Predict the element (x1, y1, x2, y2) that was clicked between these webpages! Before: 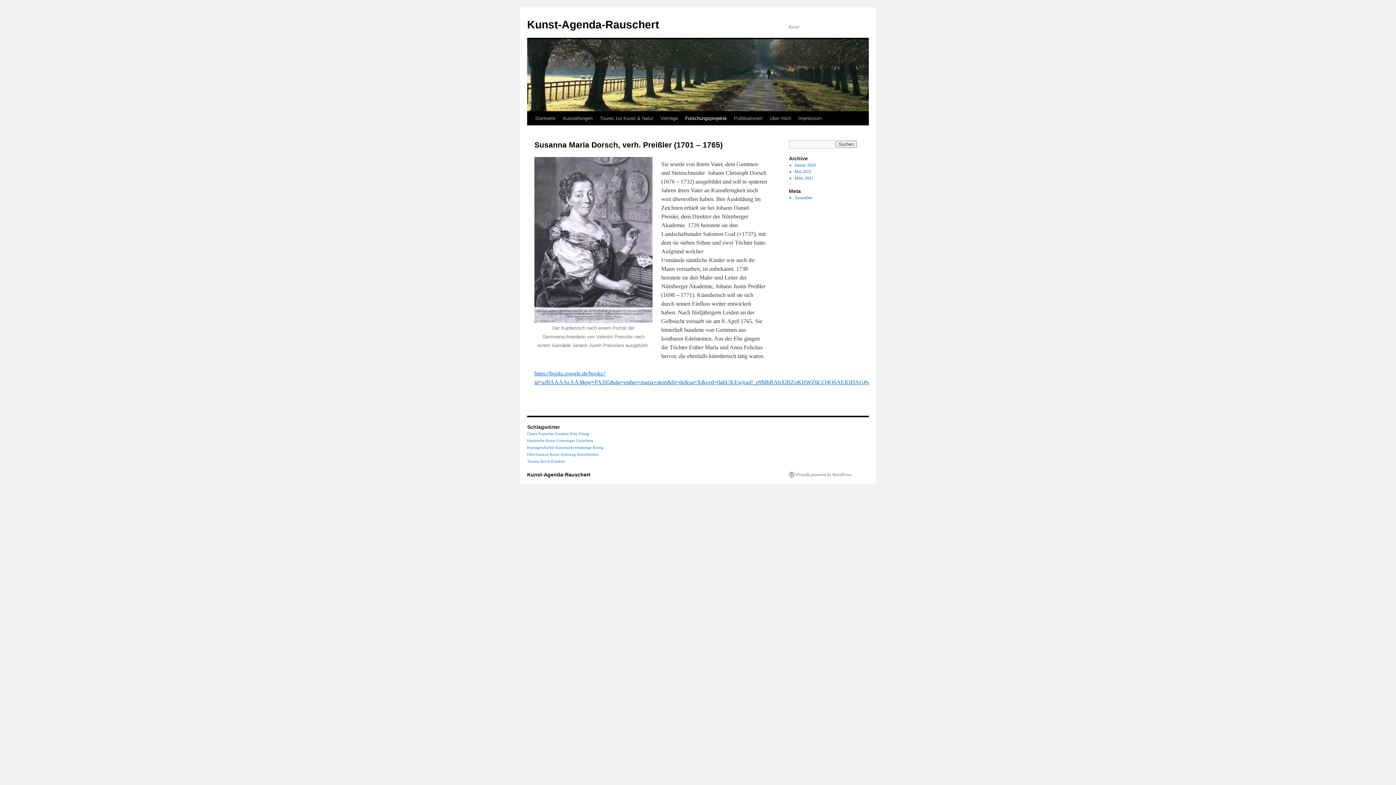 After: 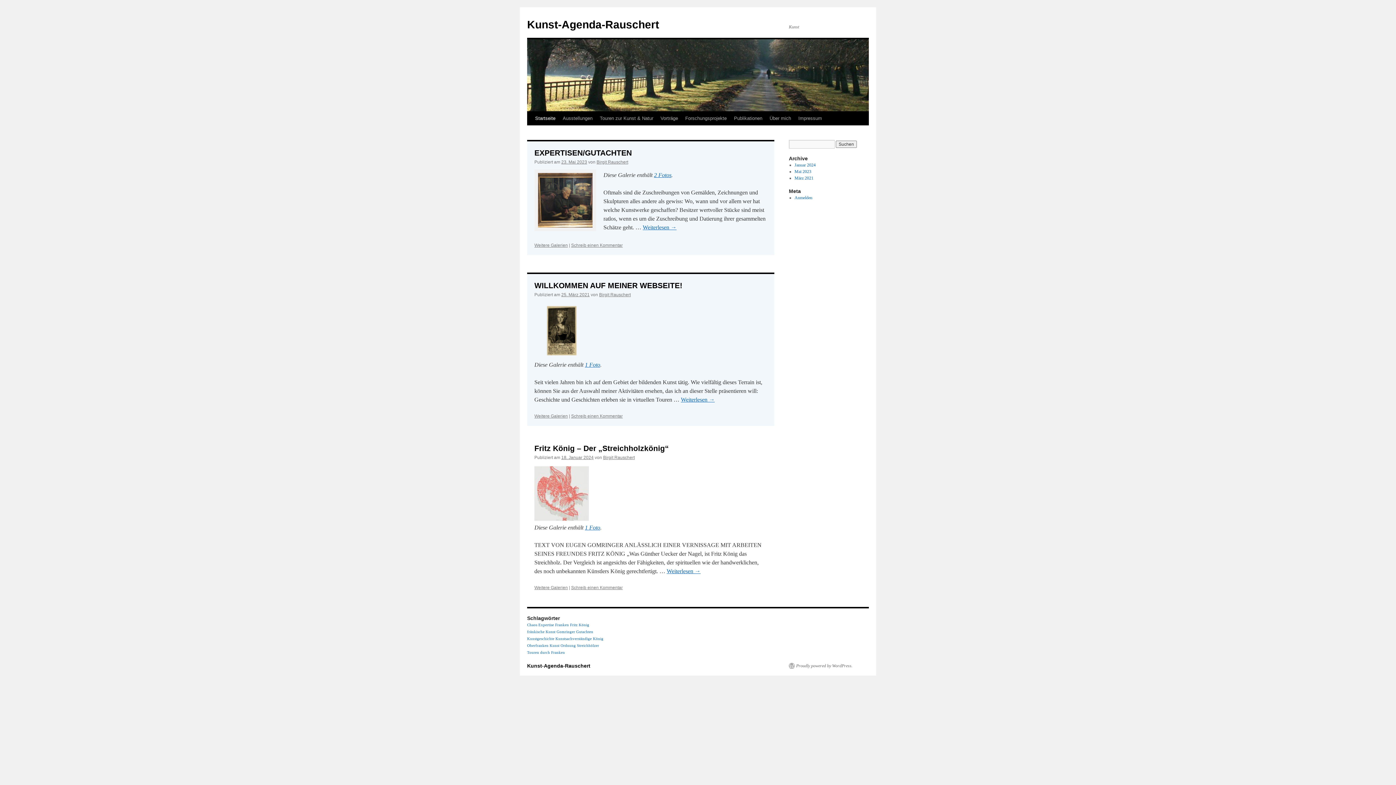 Action: label: Kunst-Agenda-Rauschert bbox: (527, 18, 659, 30)